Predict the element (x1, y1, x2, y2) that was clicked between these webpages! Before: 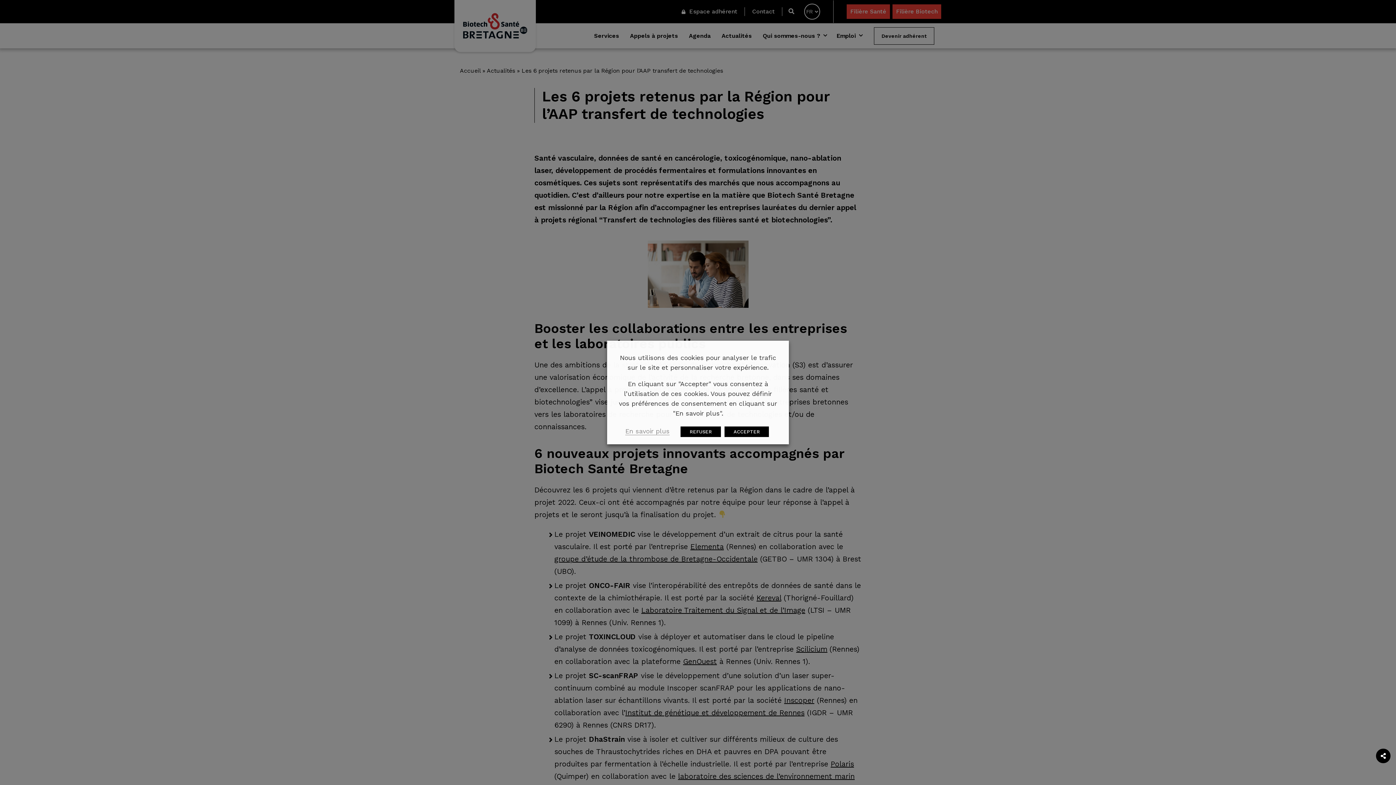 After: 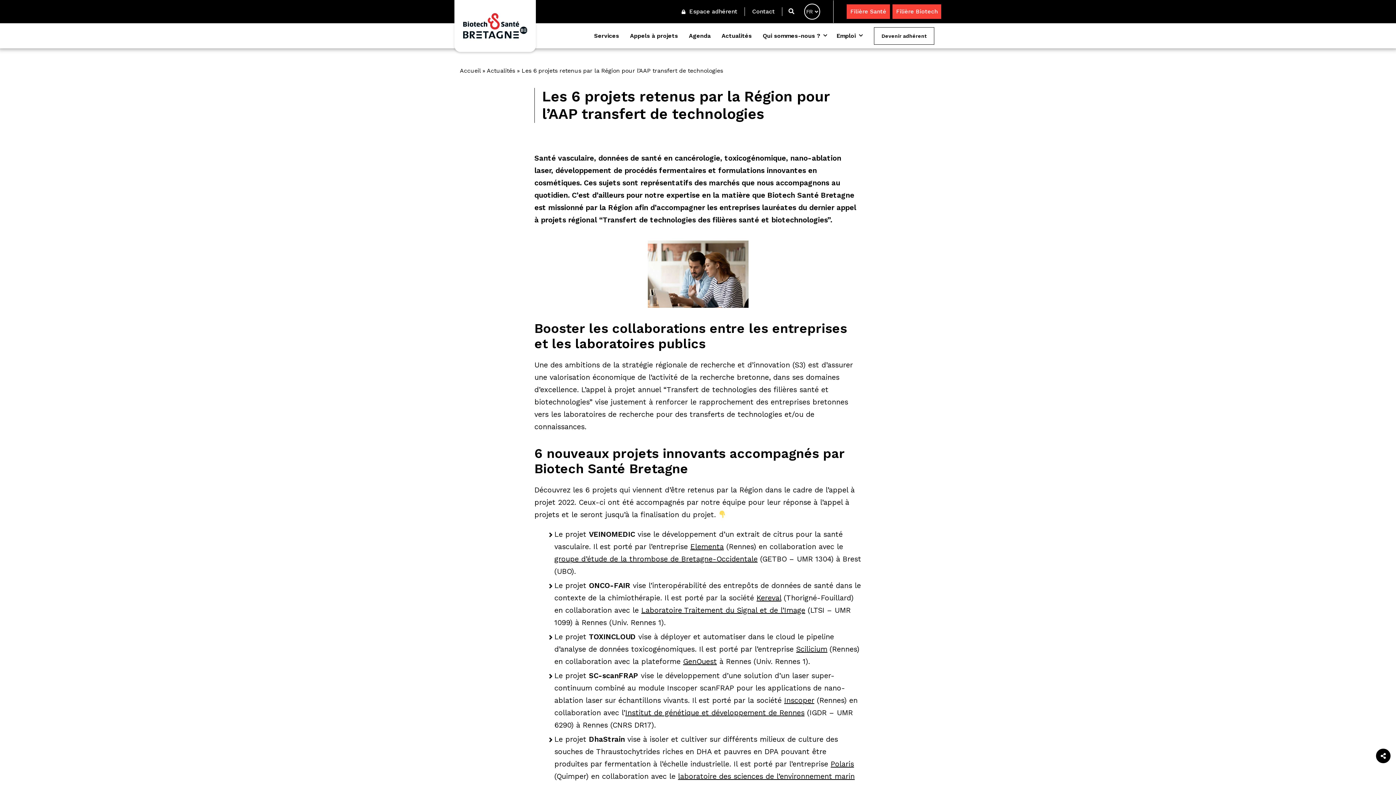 Action: bbox: (724, 426, 769, 437) label: ACCEPTER